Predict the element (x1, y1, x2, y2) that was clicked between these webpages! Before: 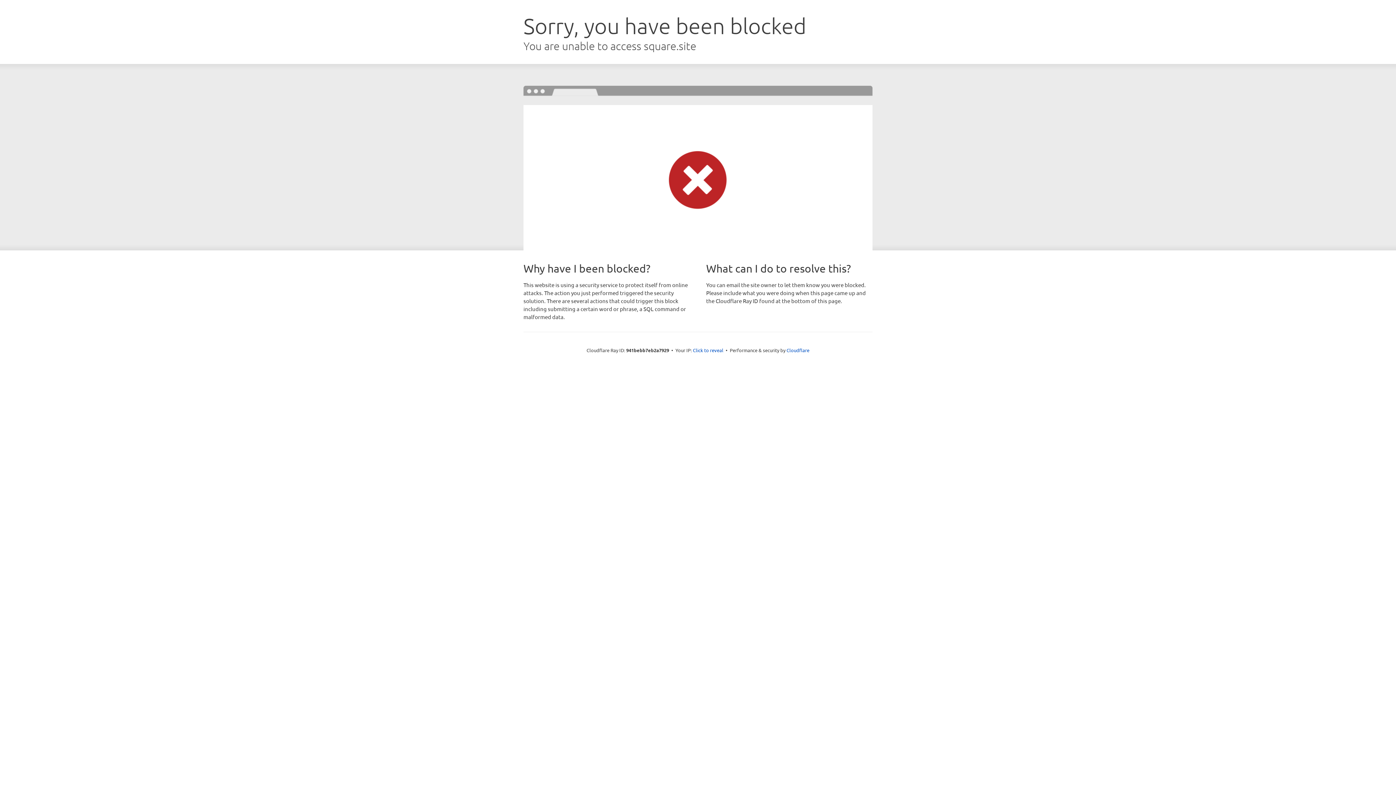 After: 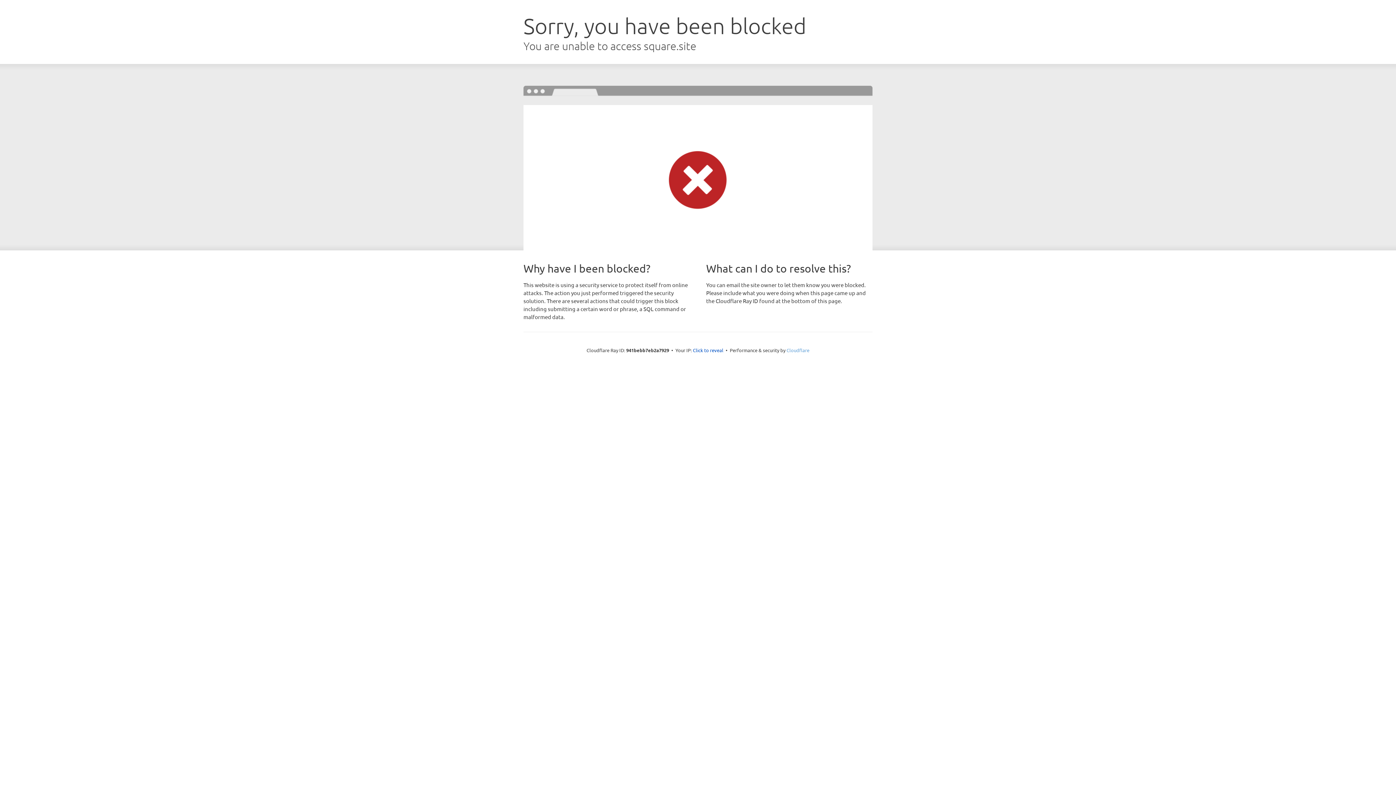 Action: bbox: (786, 347, 809, 353) label: Cloudflare